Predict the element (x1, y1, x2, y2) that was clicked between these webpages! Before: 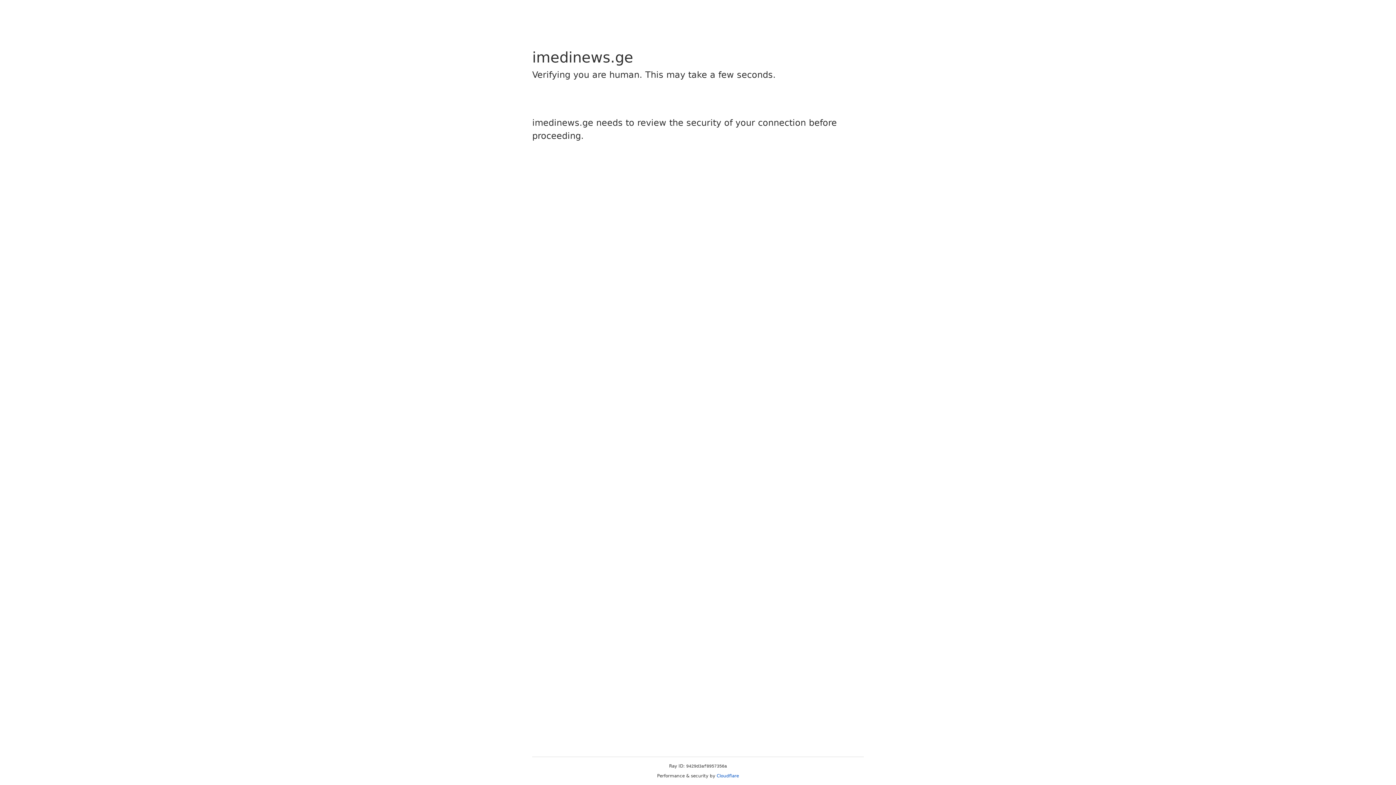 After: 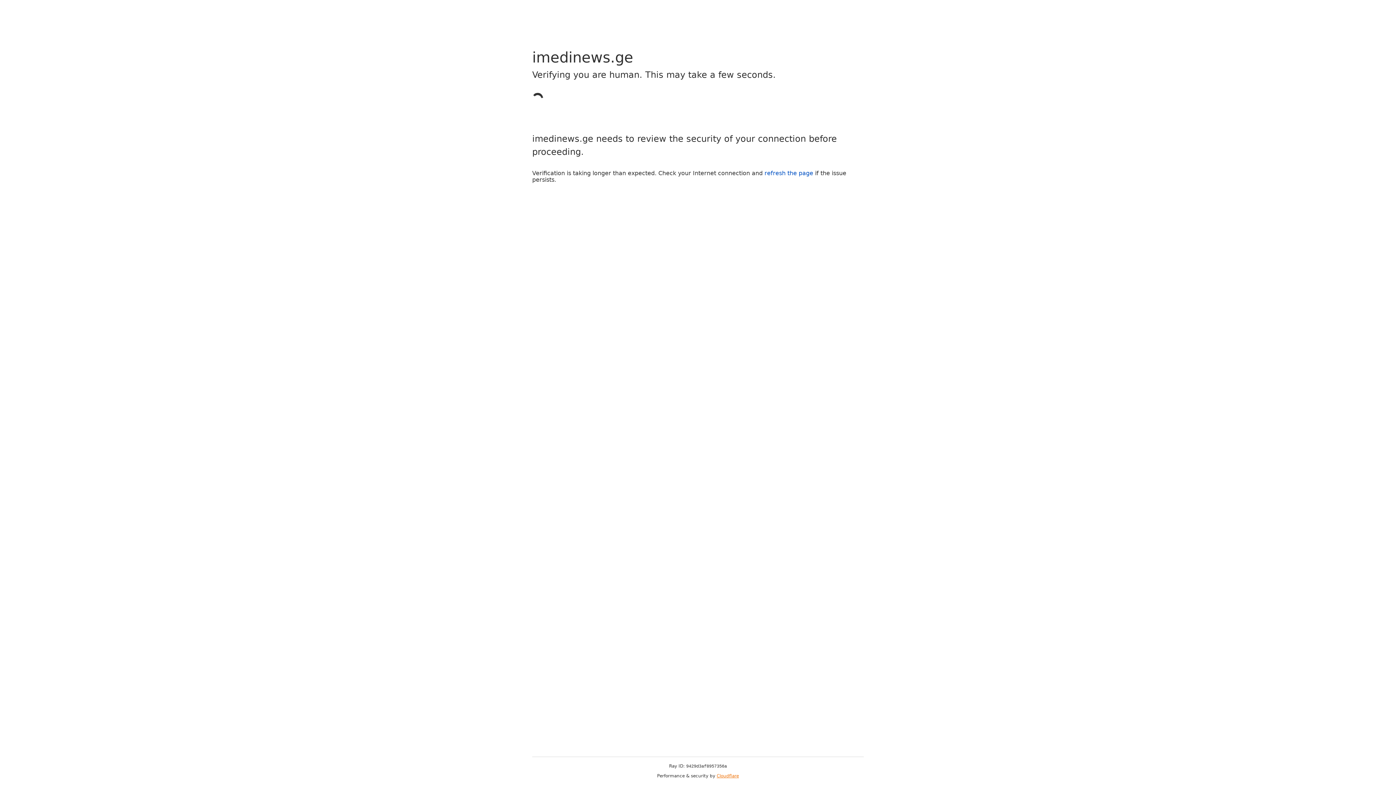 Action: bbox: (716, 773, 739, 778) label: Cloudflare